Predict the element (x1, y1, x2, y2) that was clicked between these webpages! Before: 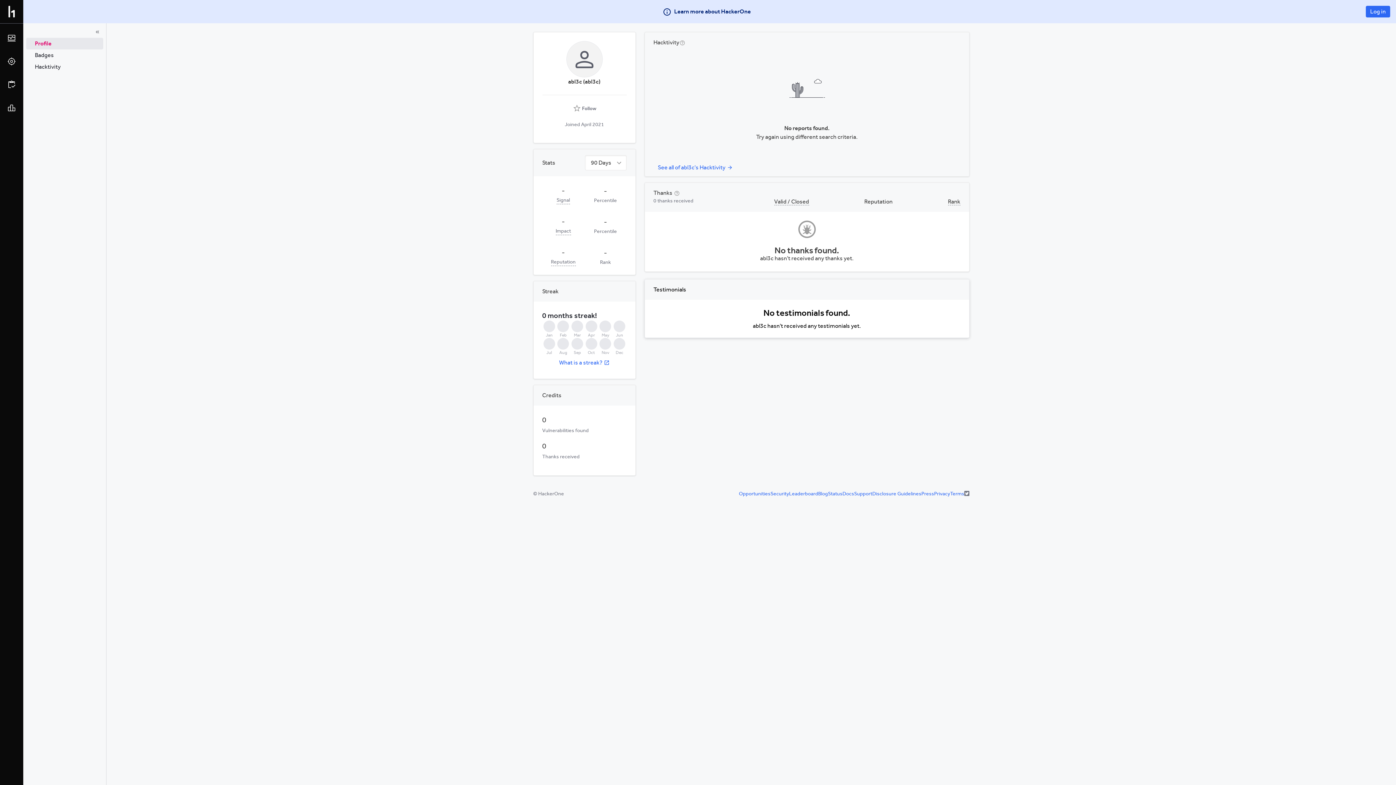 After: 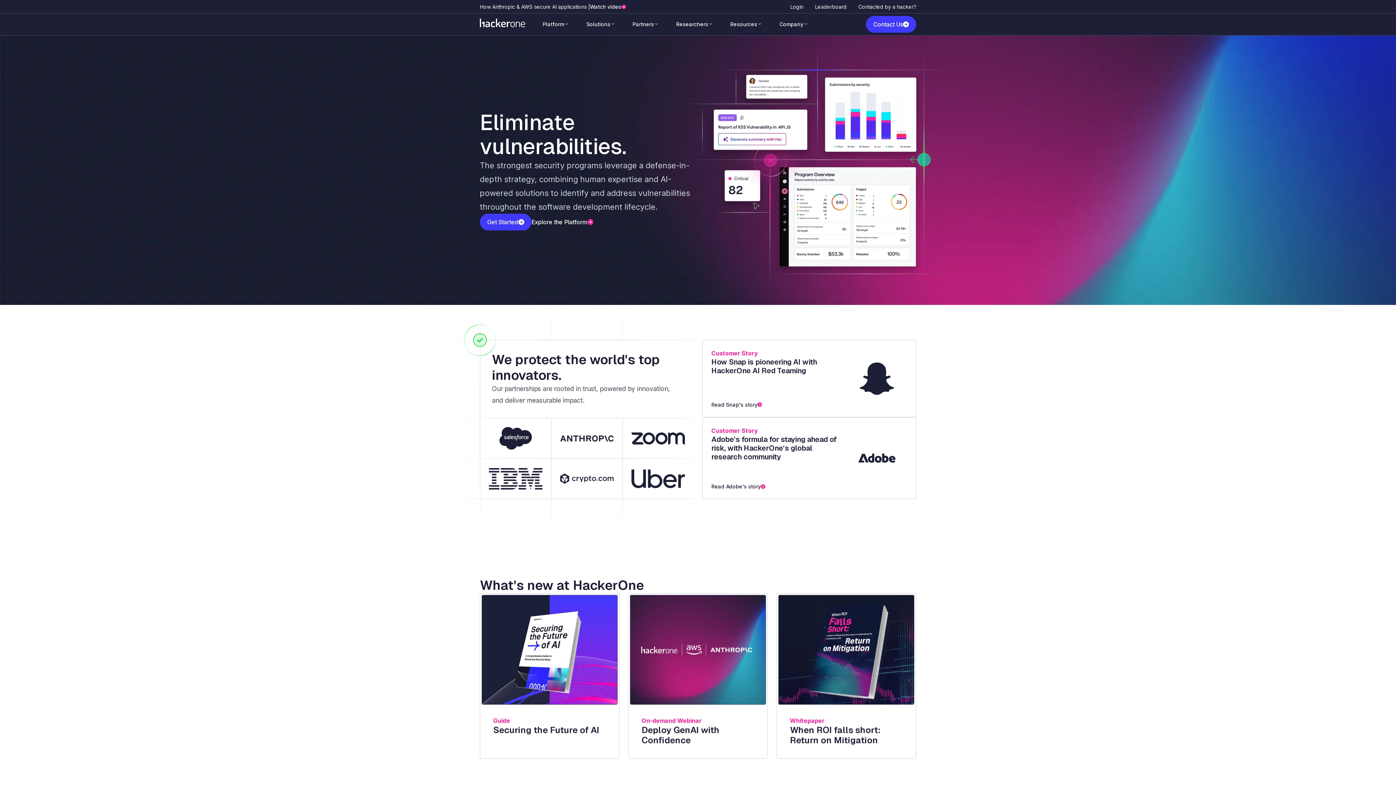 Action: bbox: (5, 5, 17, 17) label: Go back to homepage